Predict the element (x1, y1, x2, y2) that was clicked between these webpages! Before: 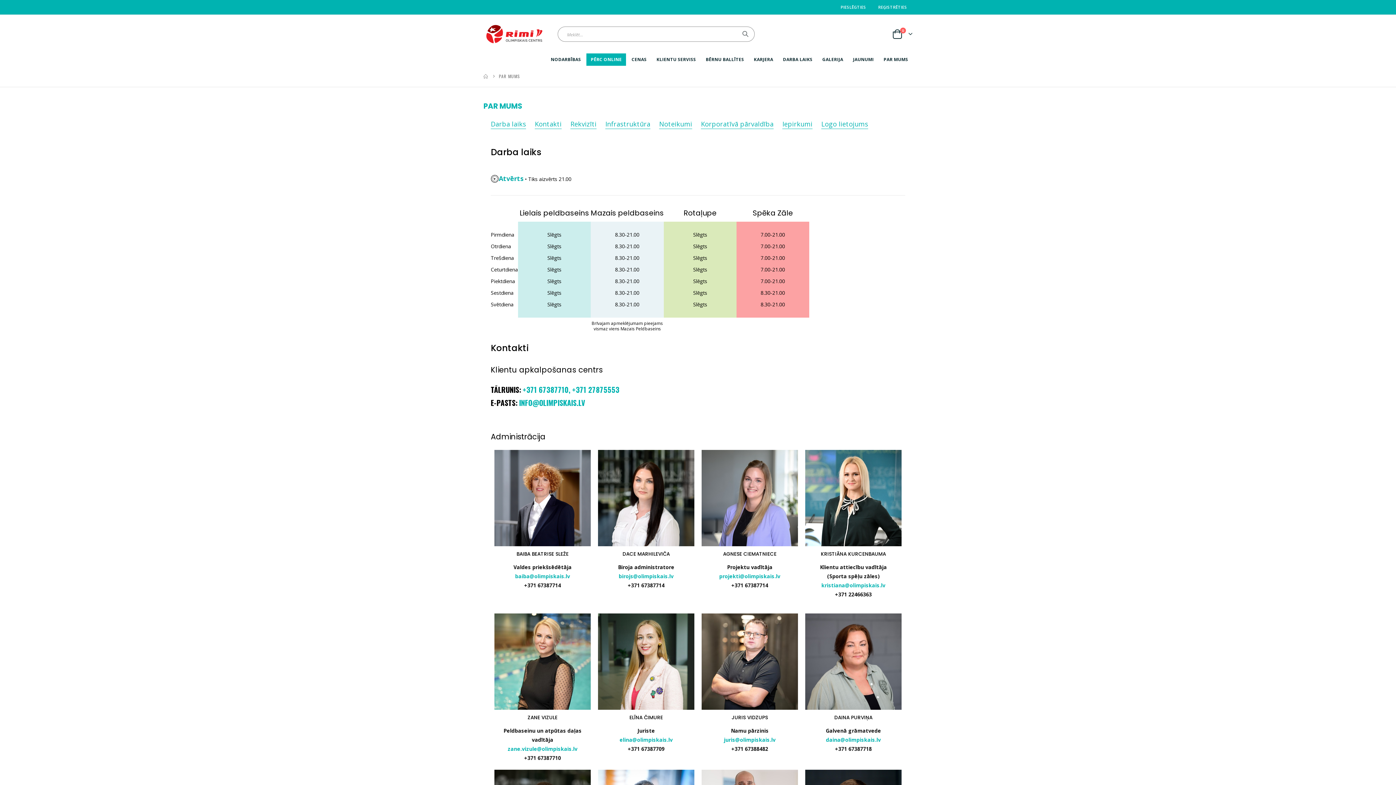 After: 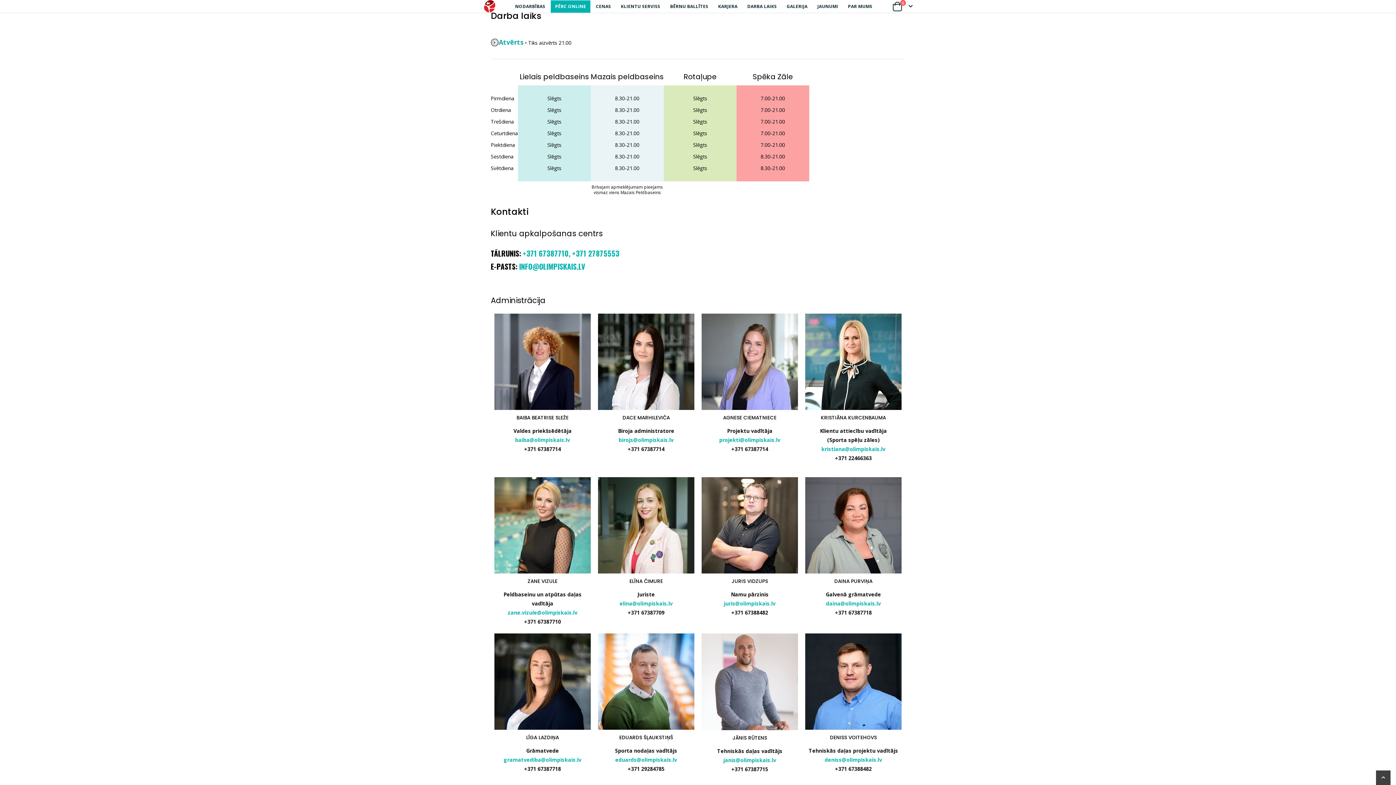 Action: bbox: (490, 119, 526, 129) label: Darba laiks